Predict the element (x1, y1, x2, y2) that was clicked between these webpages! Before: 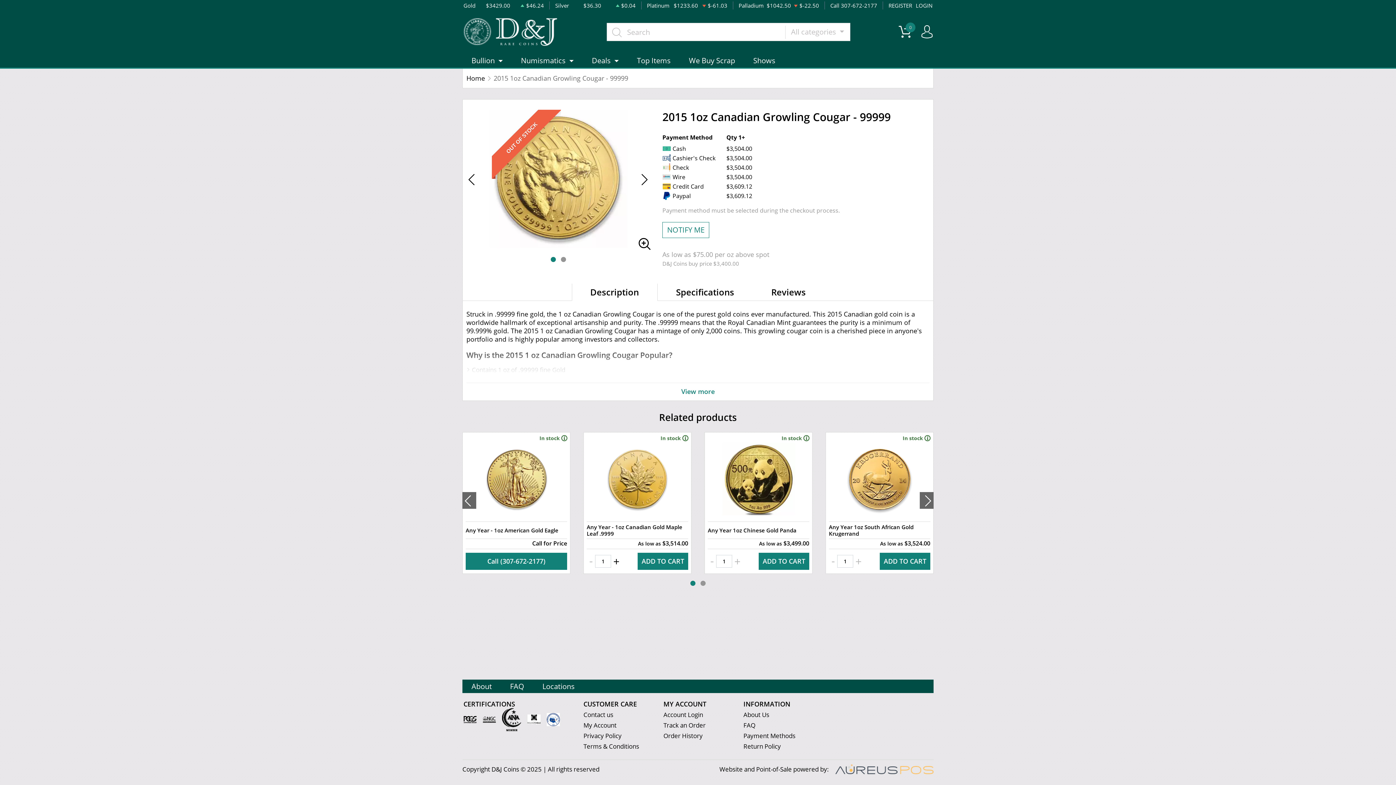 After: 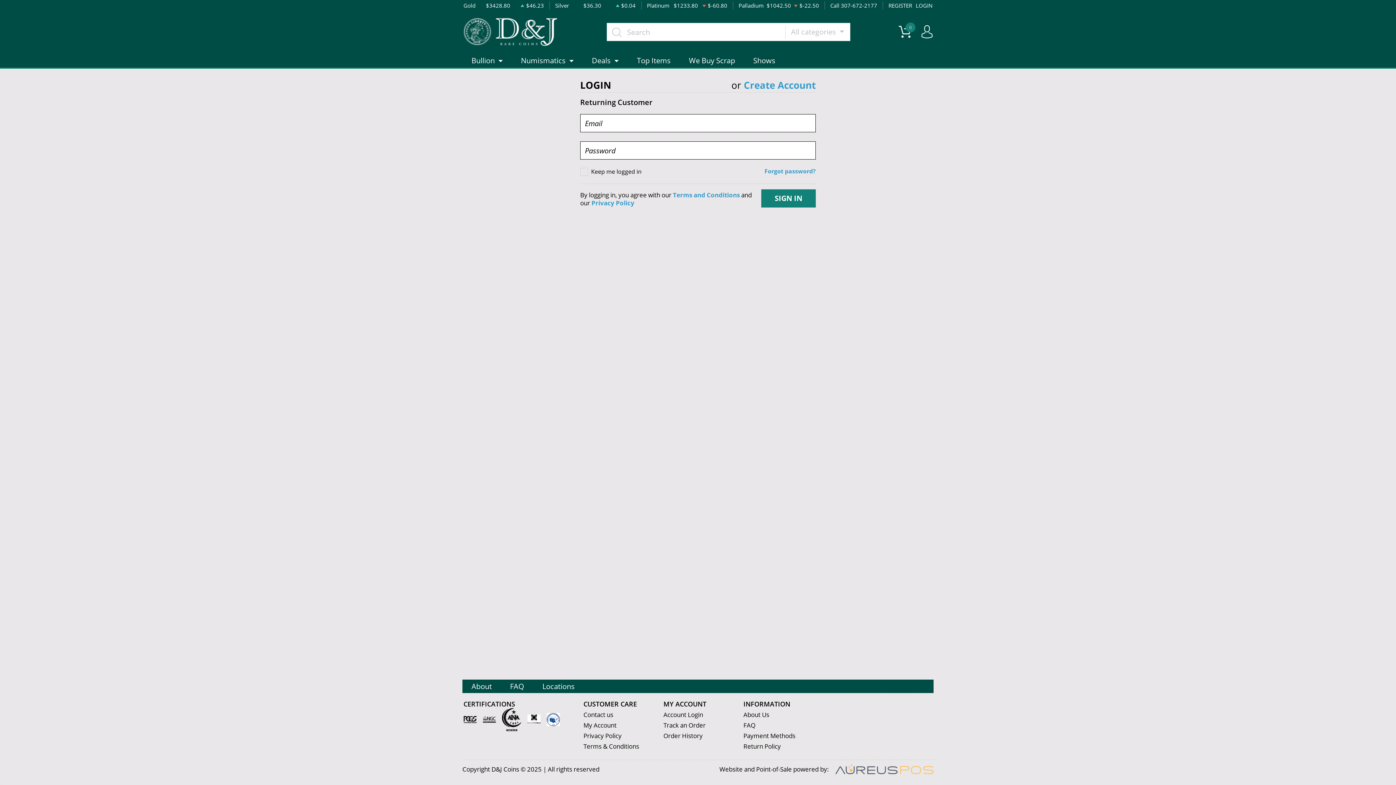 Action: label: Order History bbox: (663, 731, 702, 740)